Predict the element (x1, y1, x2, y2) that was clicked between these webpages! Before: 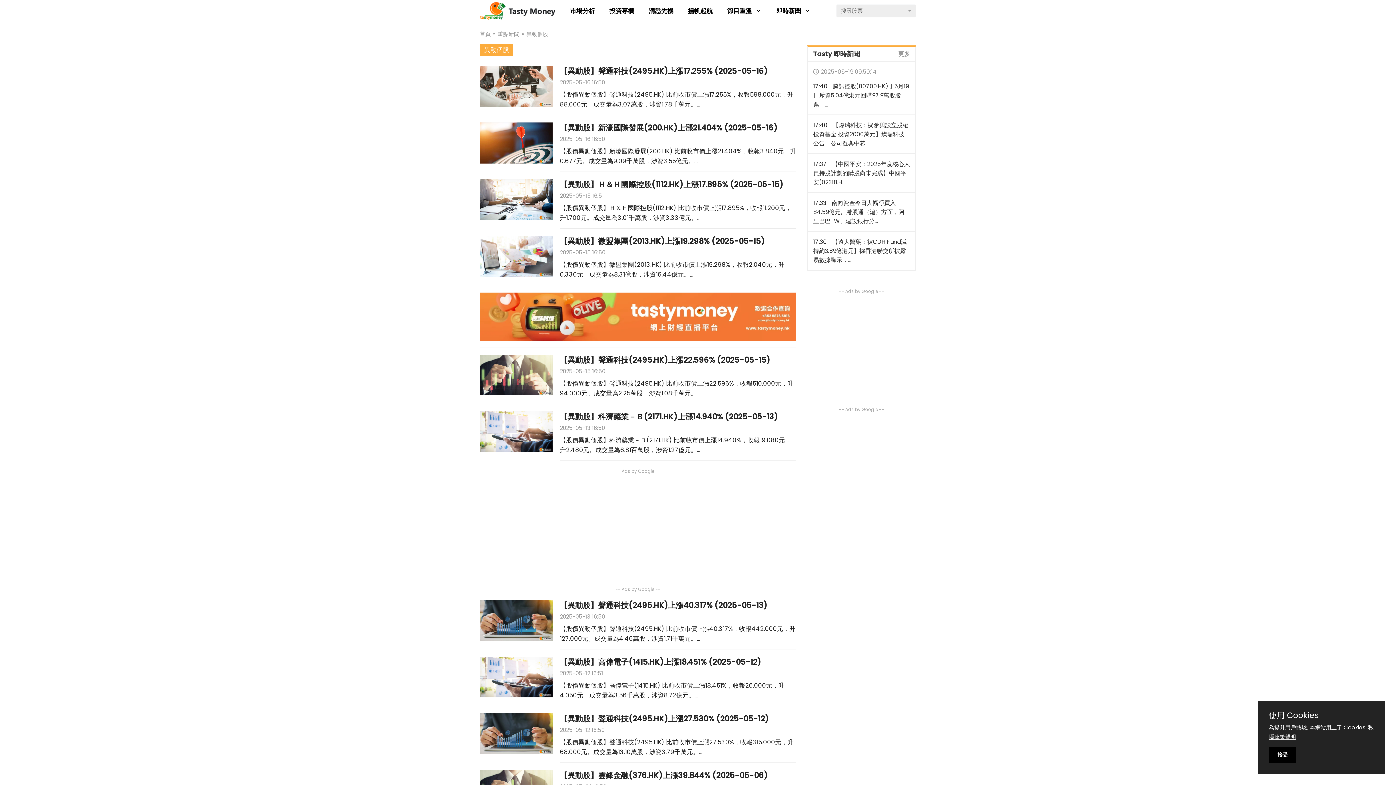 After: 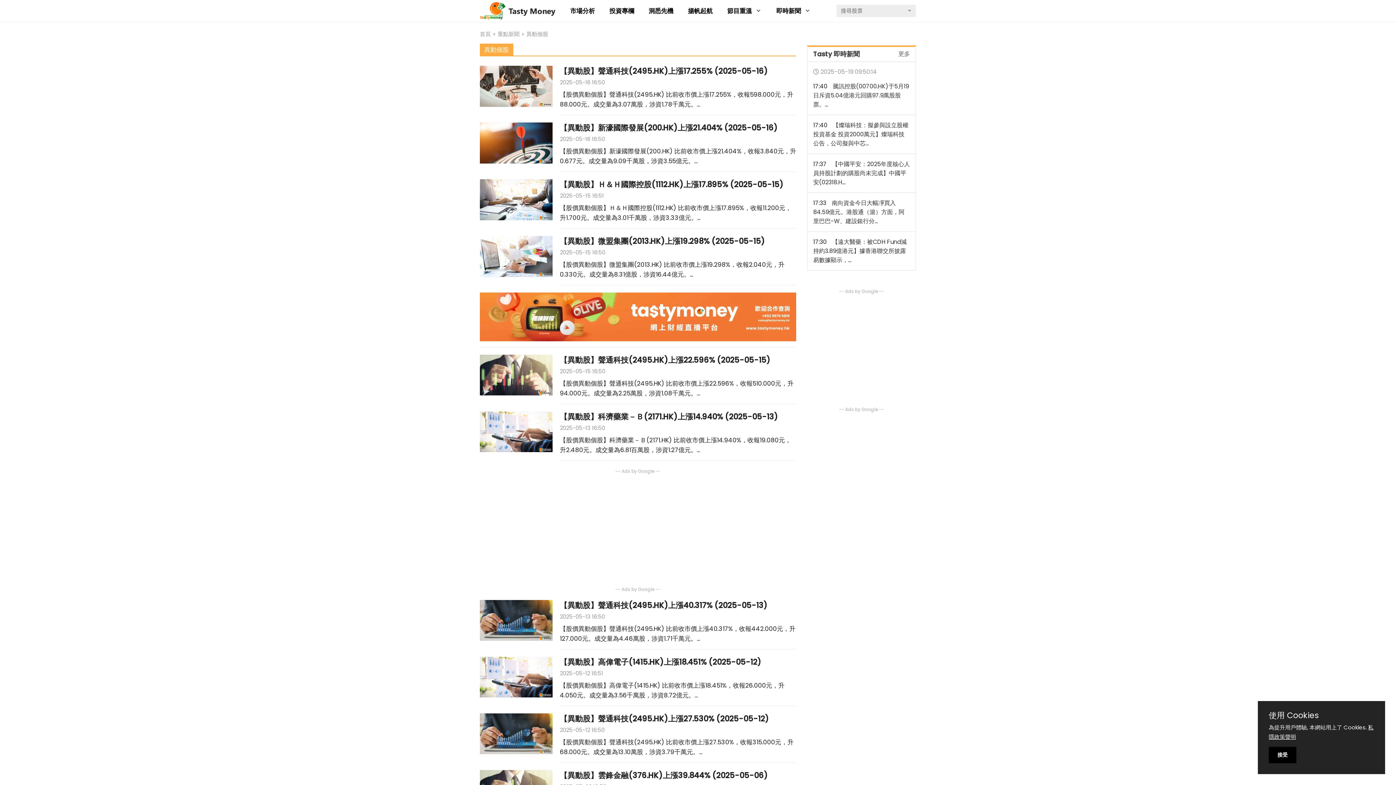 Action: bbox: (813, 82, 909, 108) label: 騰訊控股(00700.HK)于5月19日斥資5.04億港元回購97.9萬股股票。...